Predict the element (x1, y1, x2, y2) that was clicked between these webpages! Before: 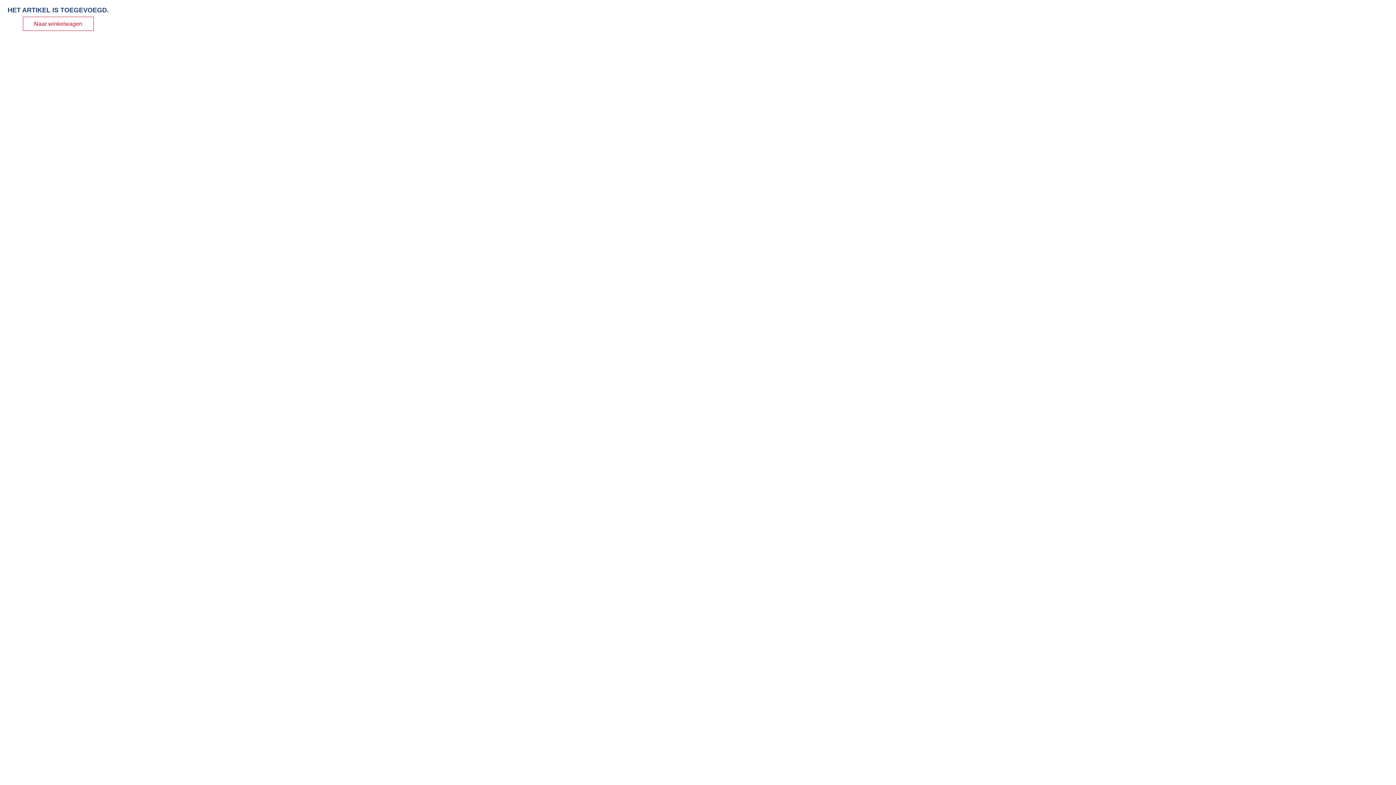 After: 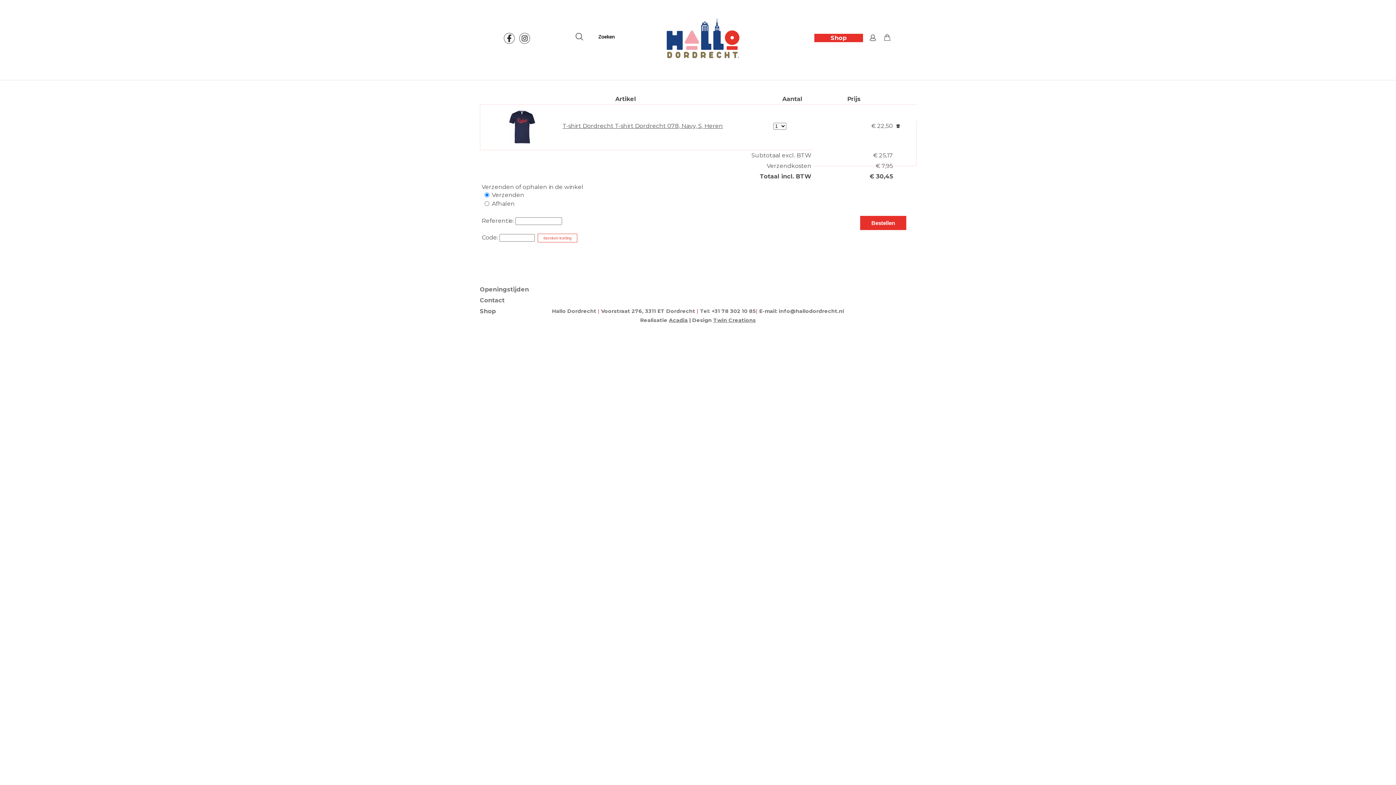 Action: bbox: (22, 16, 93, 30) label: Naar winkelwagen